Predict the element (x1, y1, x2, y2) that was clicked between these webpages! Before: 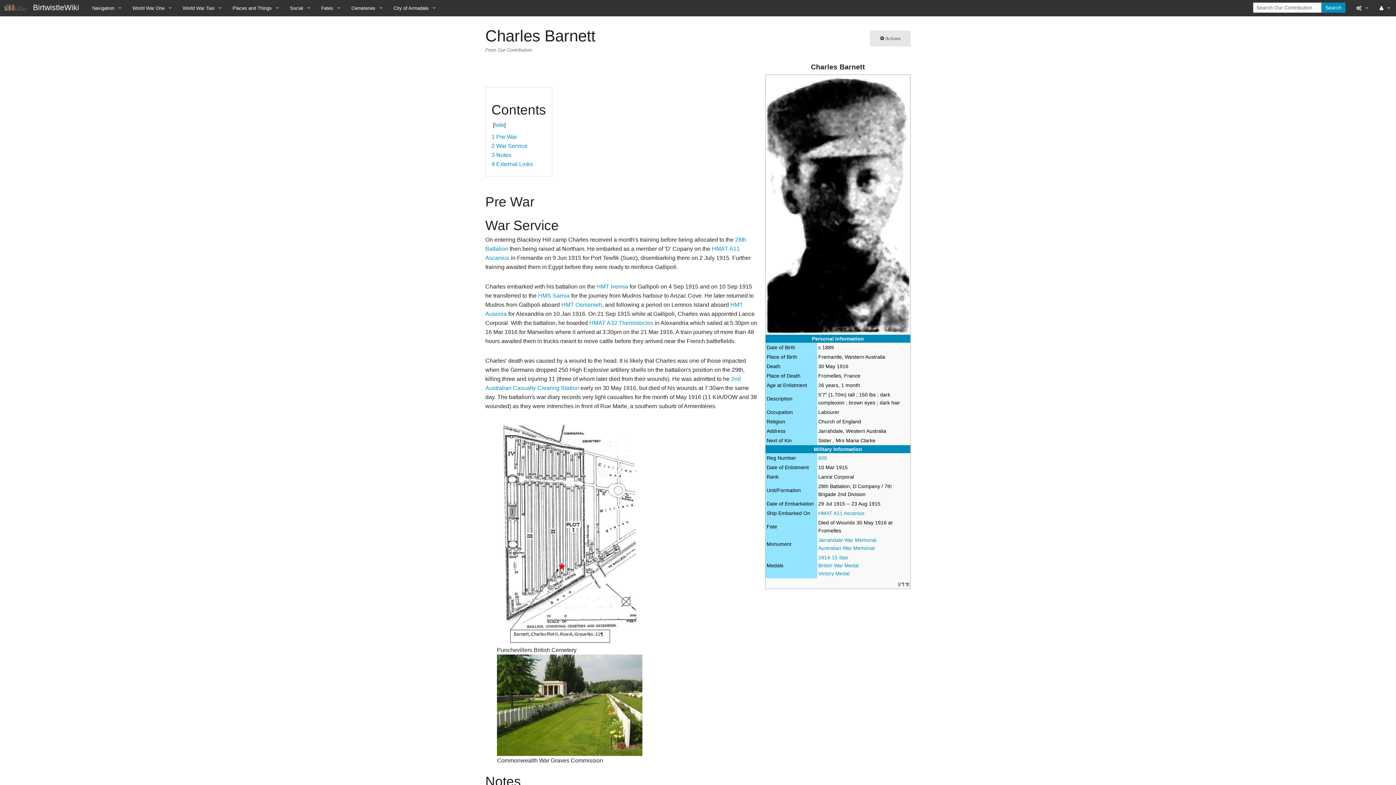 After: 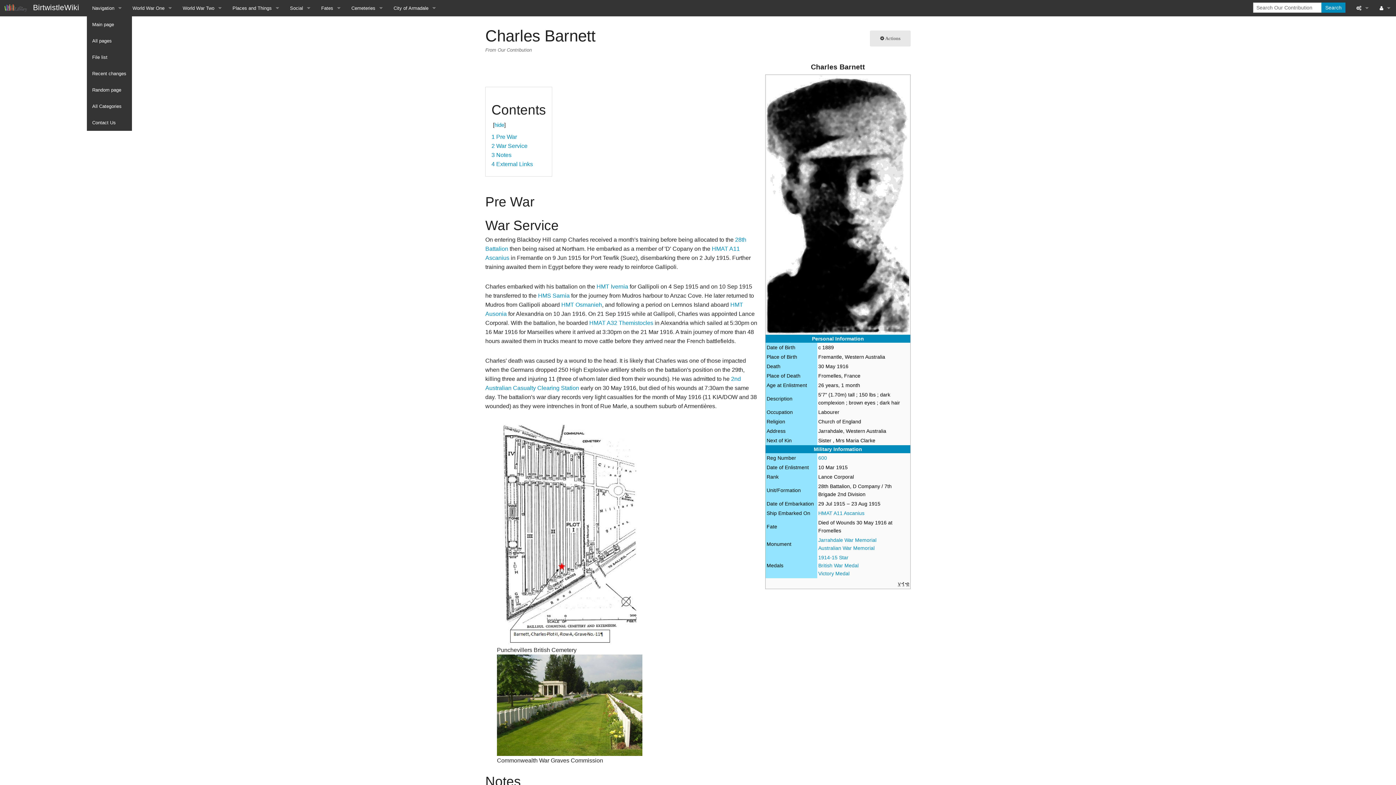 Action: bbox: (86, 0, 127, 16) label: Navigation